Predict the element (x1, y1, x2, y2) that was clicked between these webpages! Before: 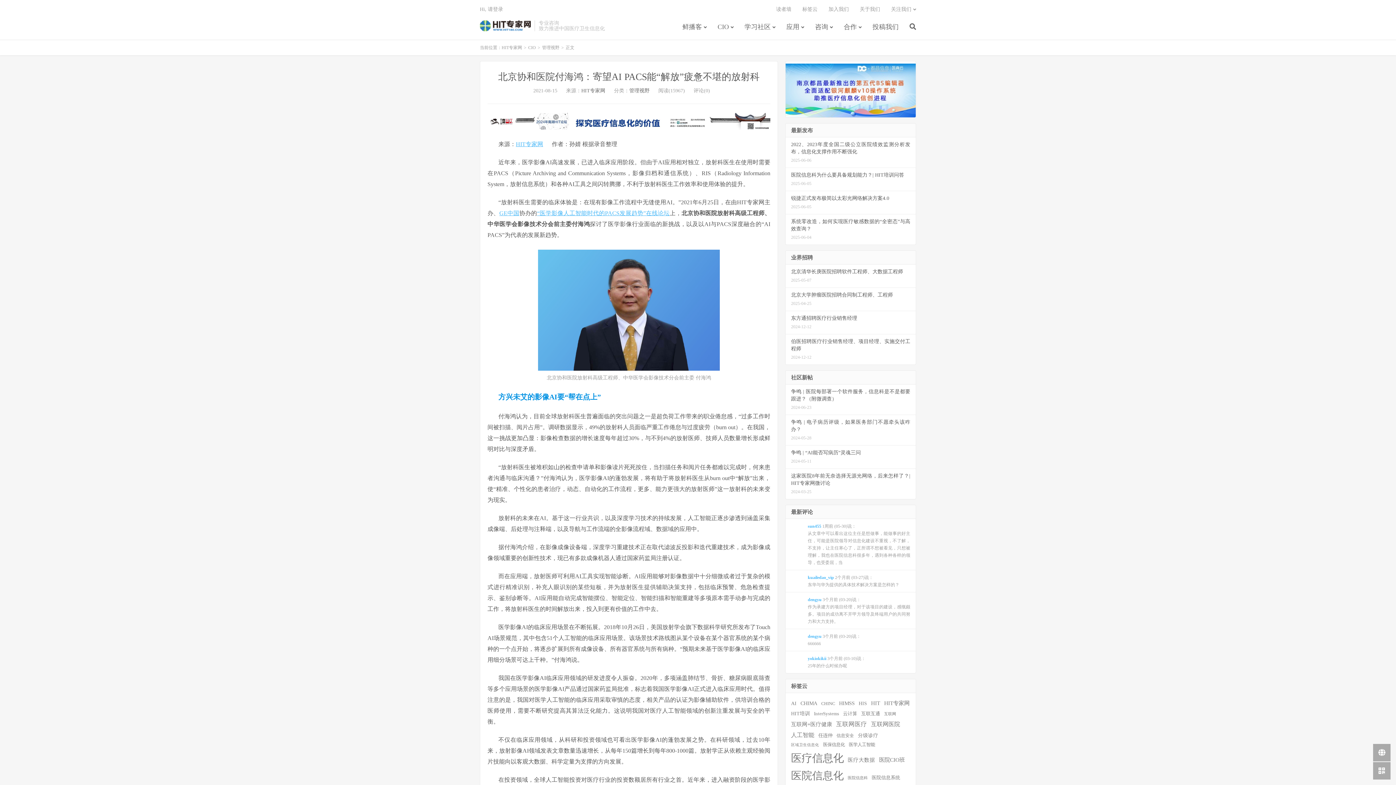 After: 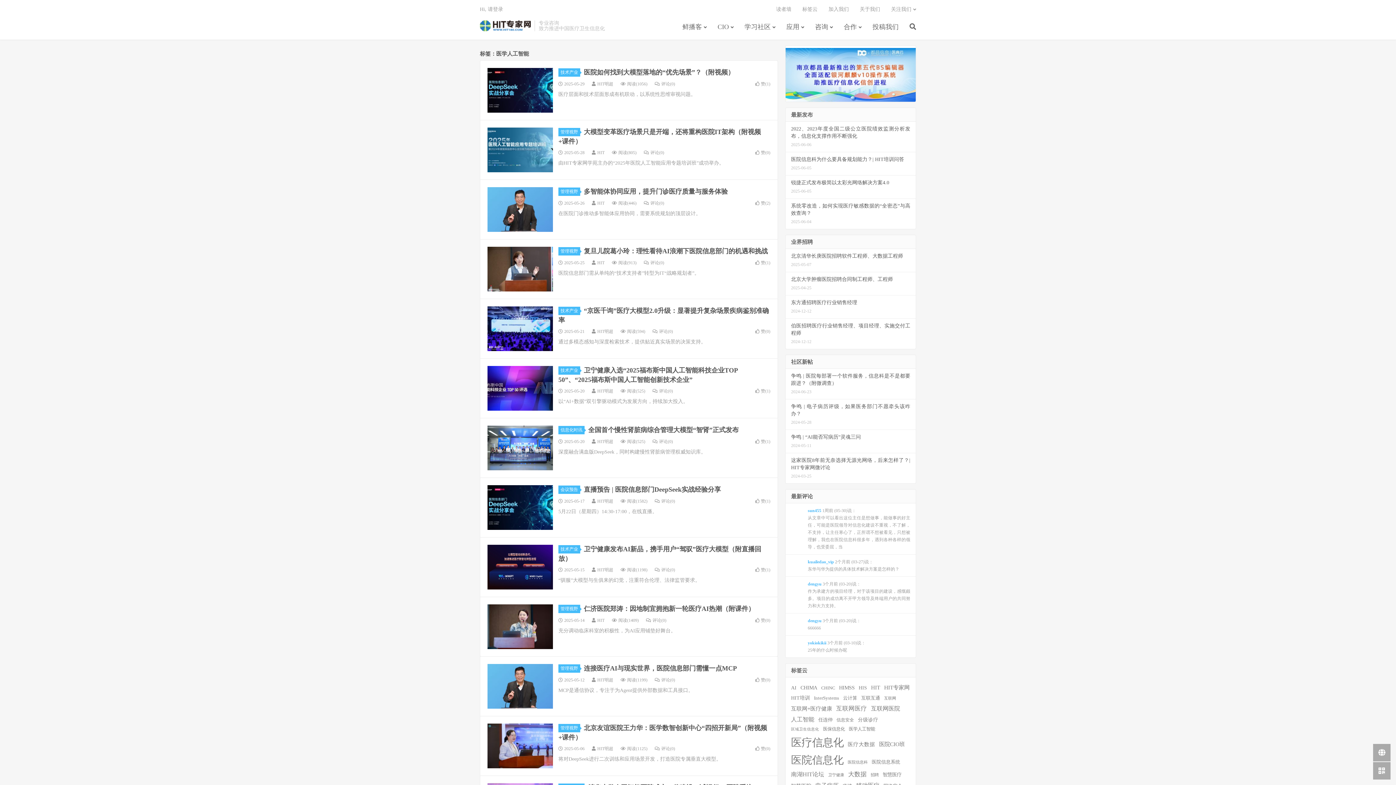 Action: bbox: (849, 742, 875, 748) label: 医学人工智能 (78个项目)